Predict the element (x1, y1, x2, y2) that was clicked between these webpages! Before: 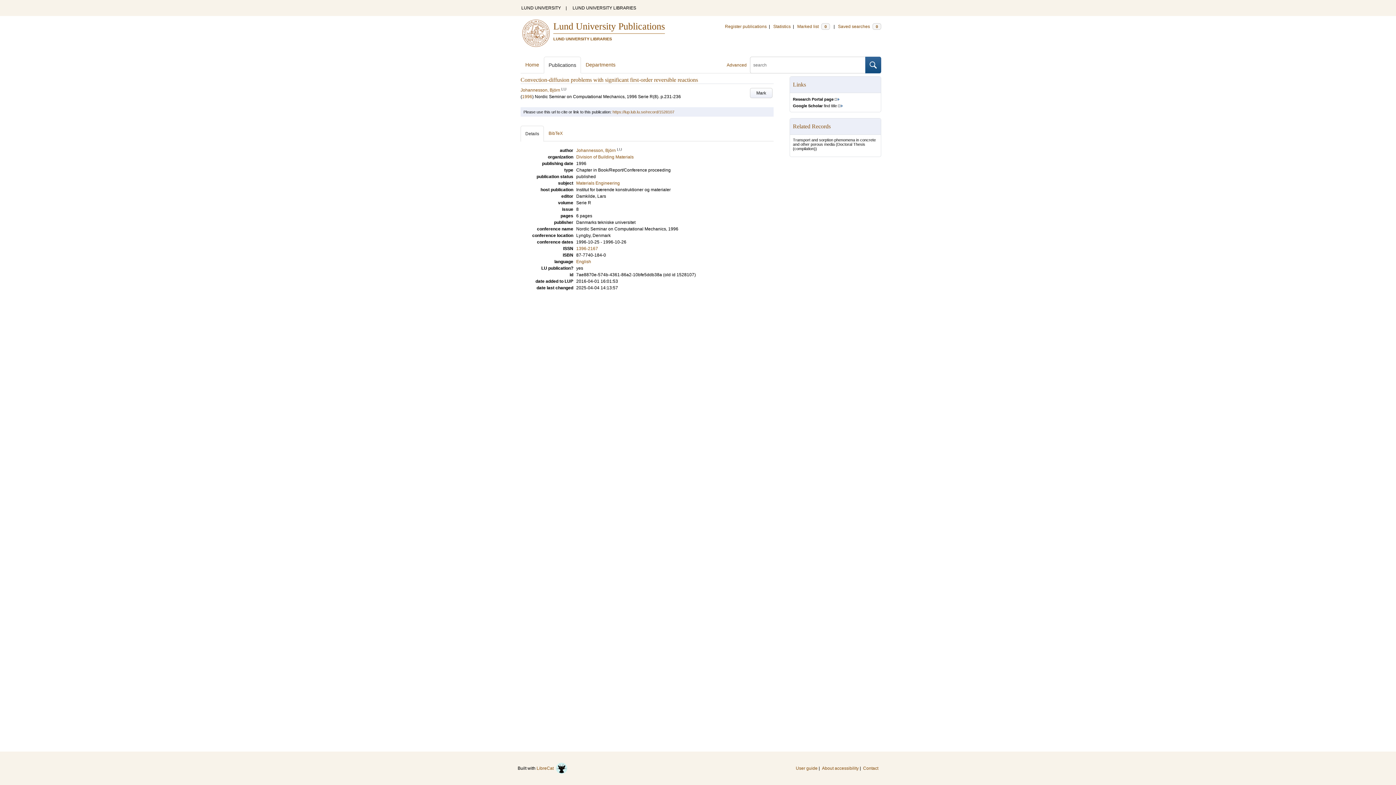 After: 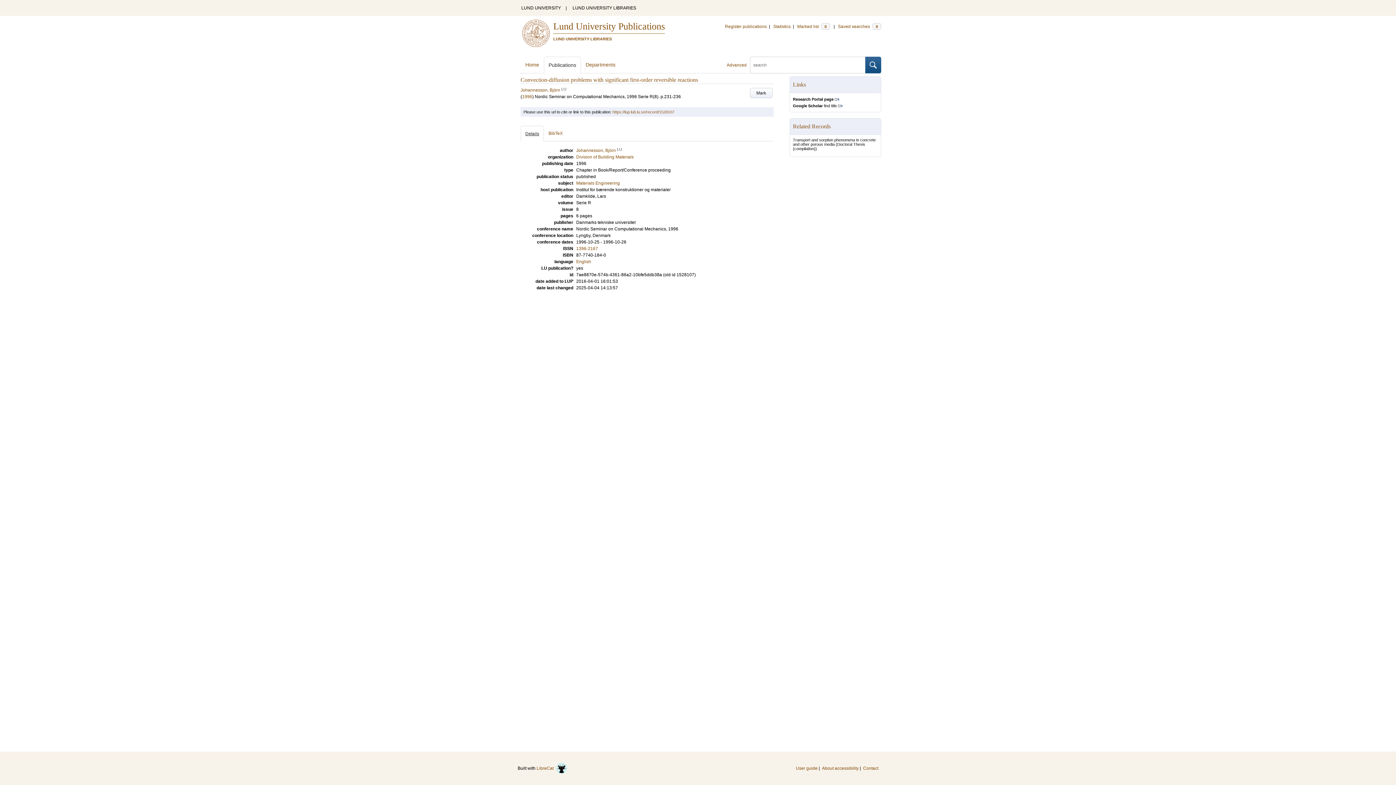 Action: bbox: (520, 125, 544, 141) label: Details